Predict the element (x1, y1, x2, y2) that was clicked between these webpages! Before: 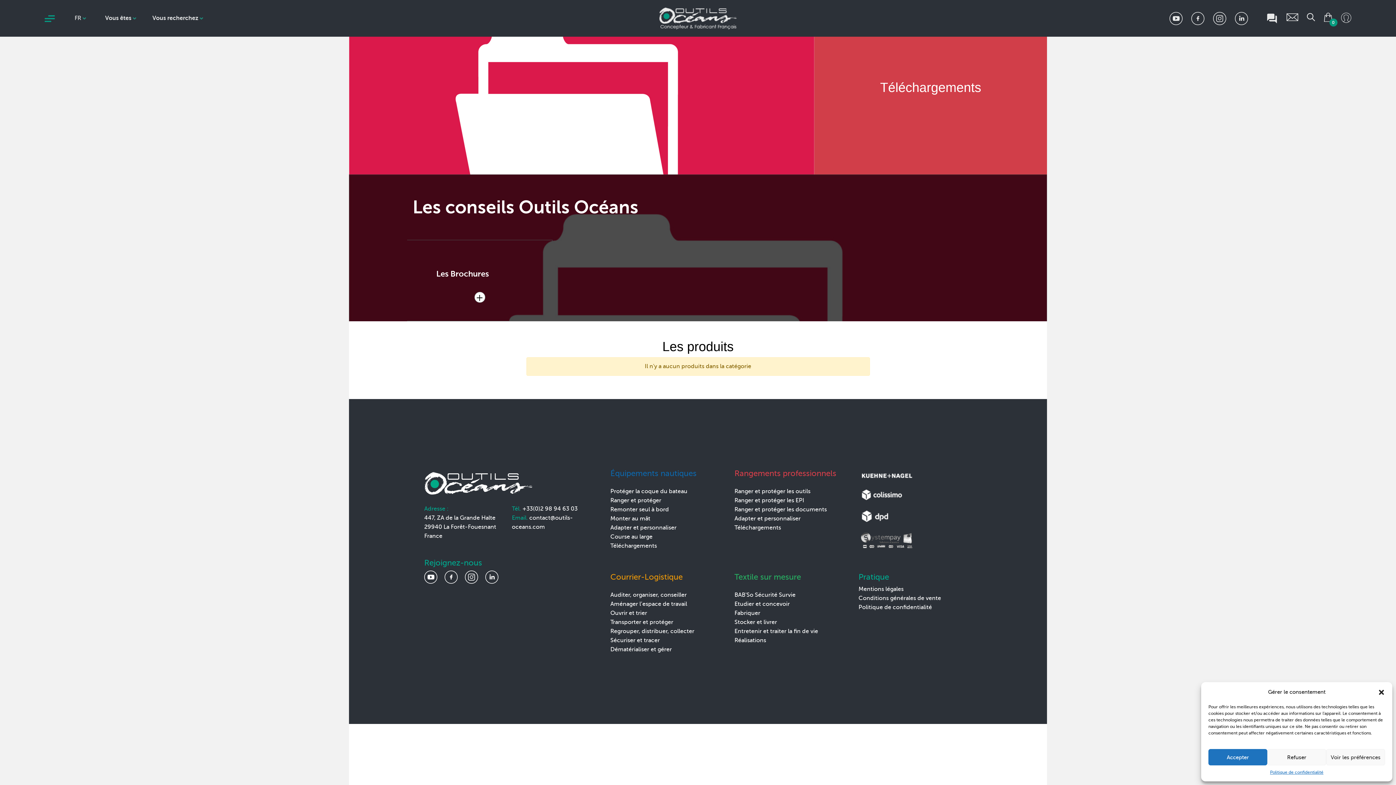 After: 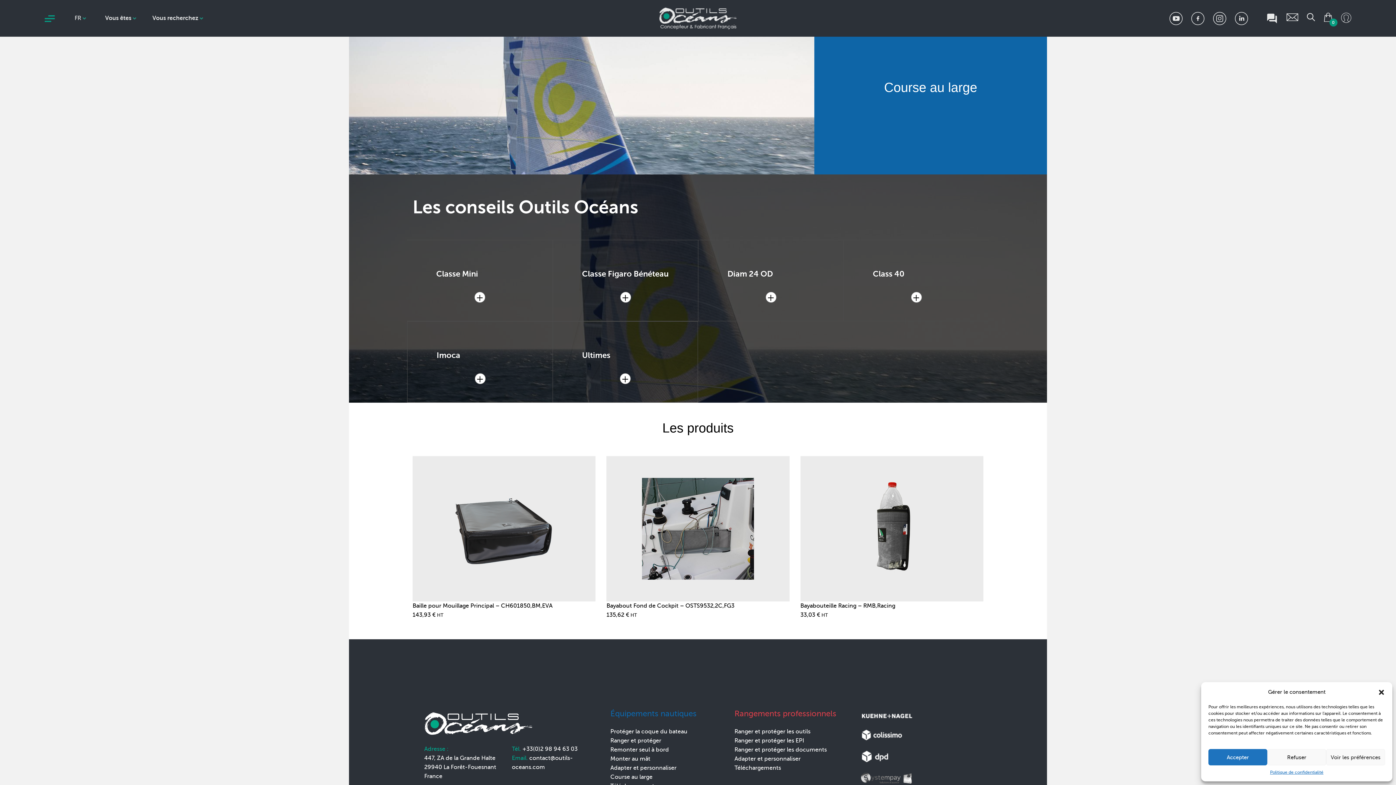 Action: bbox: (610, 533, 652, 540) label: Course au large